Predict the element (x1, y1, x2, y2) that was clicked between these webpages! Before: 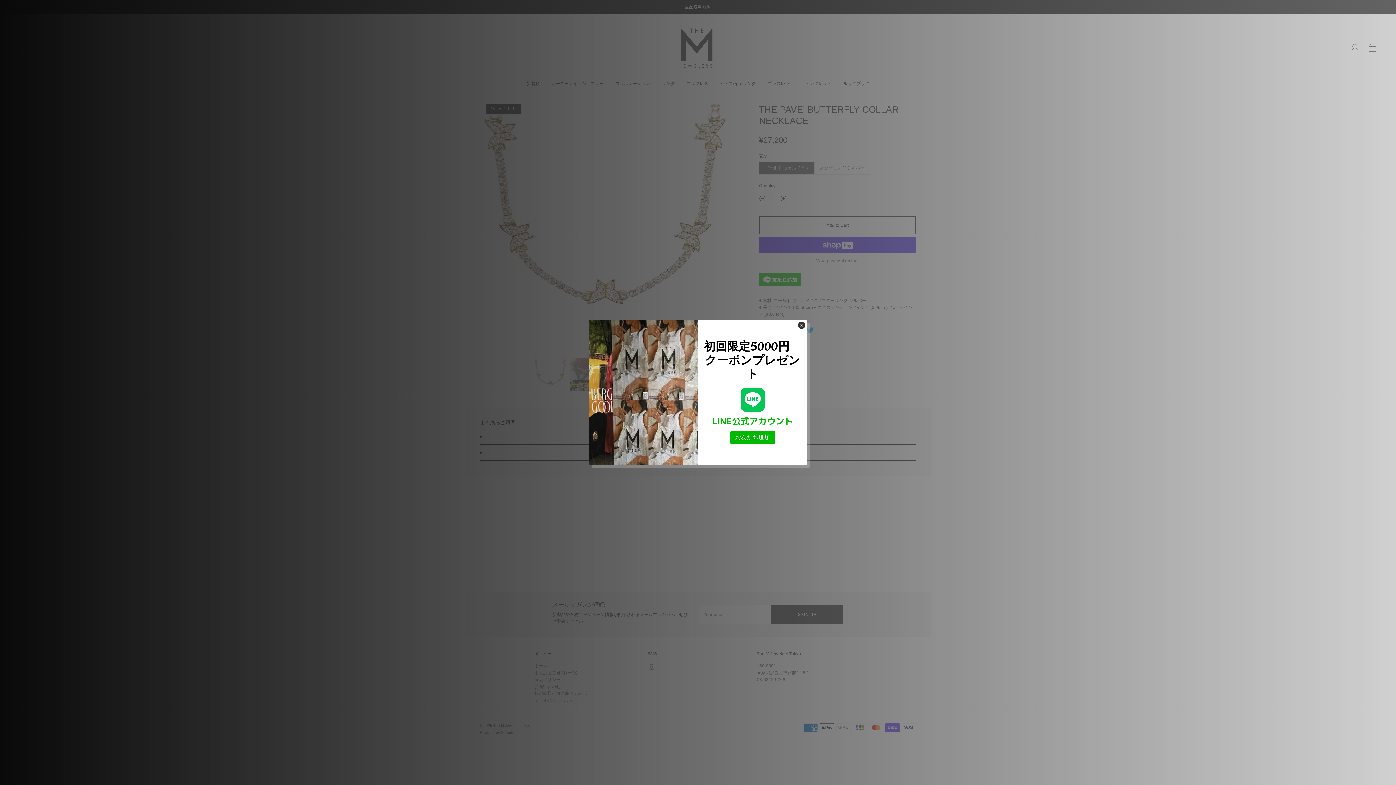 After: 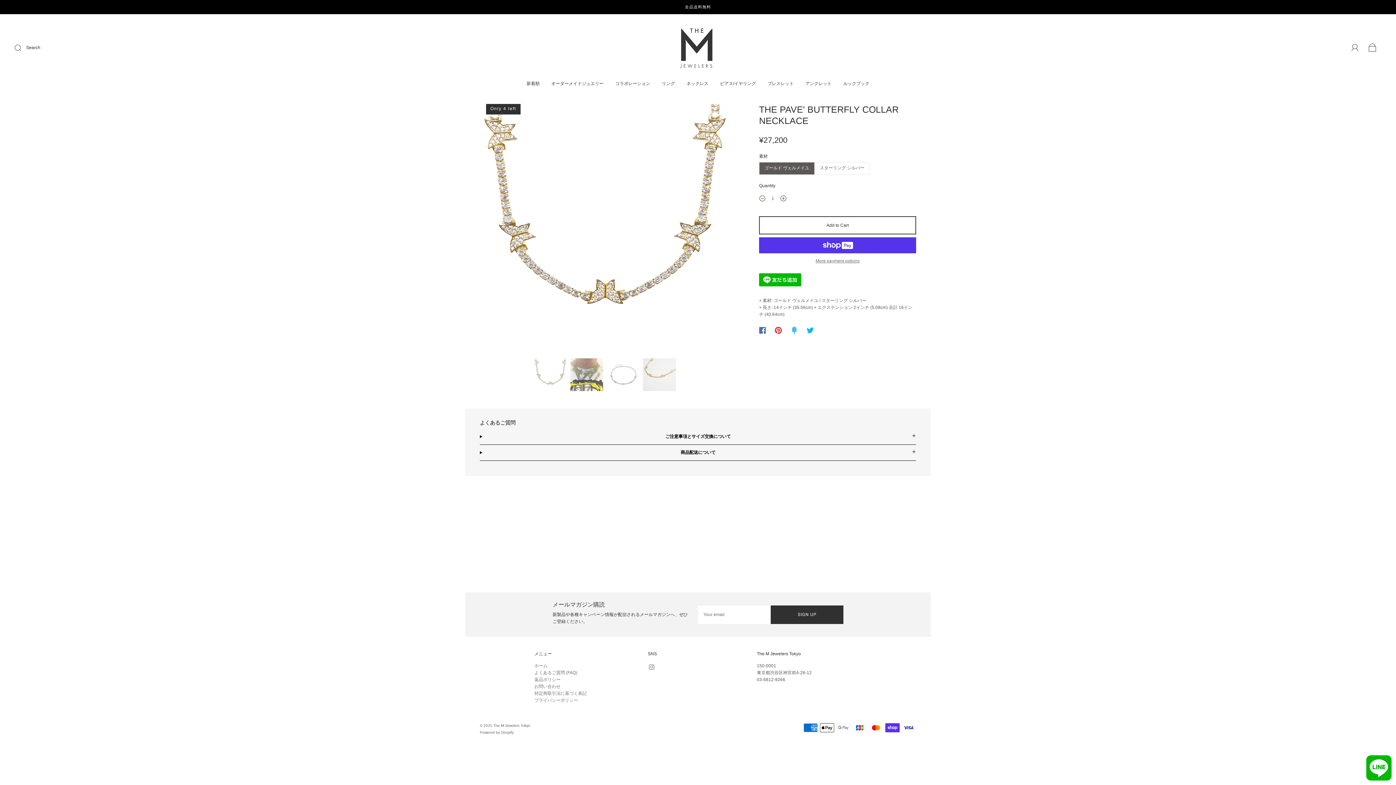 Action: bbox: (730, 431, 774, 444) label: お友だち追加